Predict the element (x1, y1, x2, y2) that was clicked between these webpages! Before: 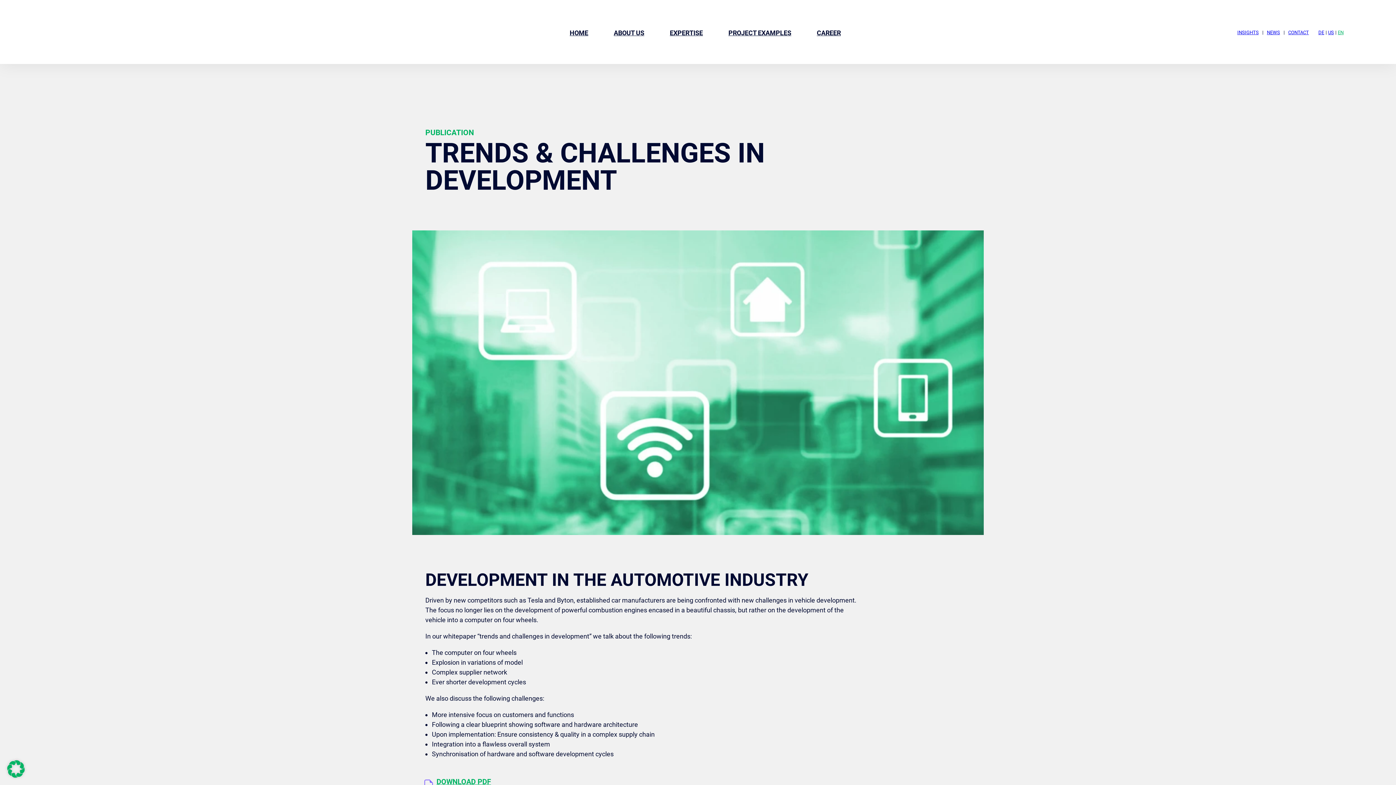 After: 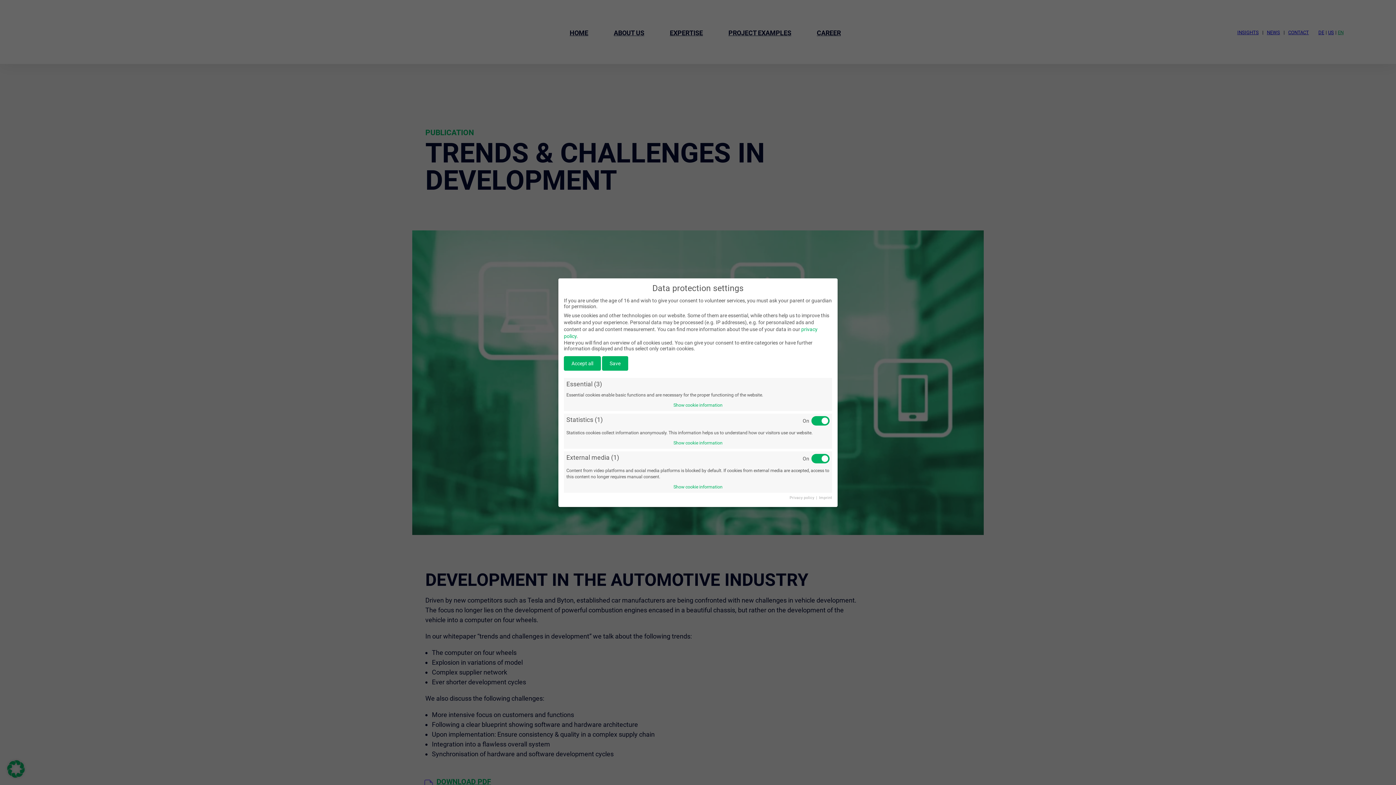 Action: bbox: (7, 772, 24, 779)